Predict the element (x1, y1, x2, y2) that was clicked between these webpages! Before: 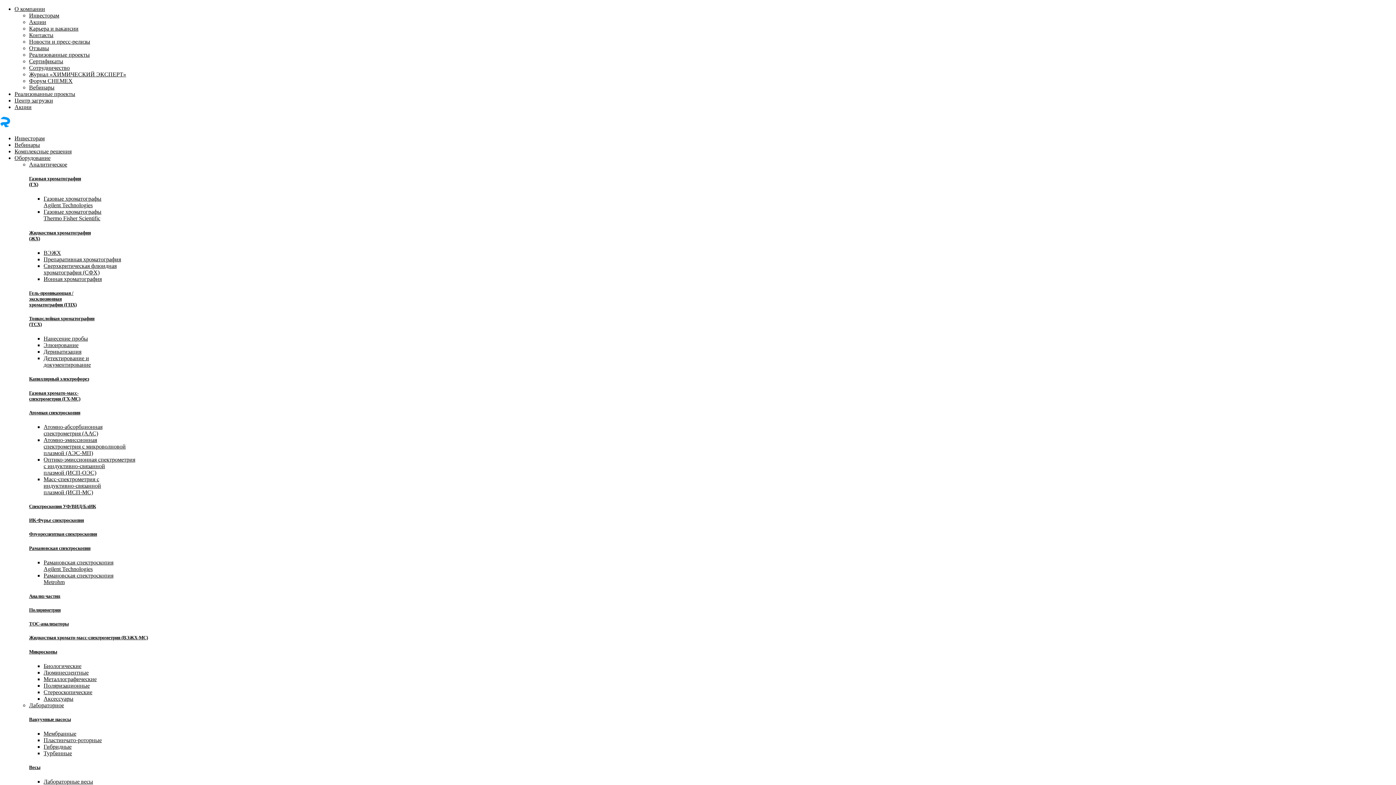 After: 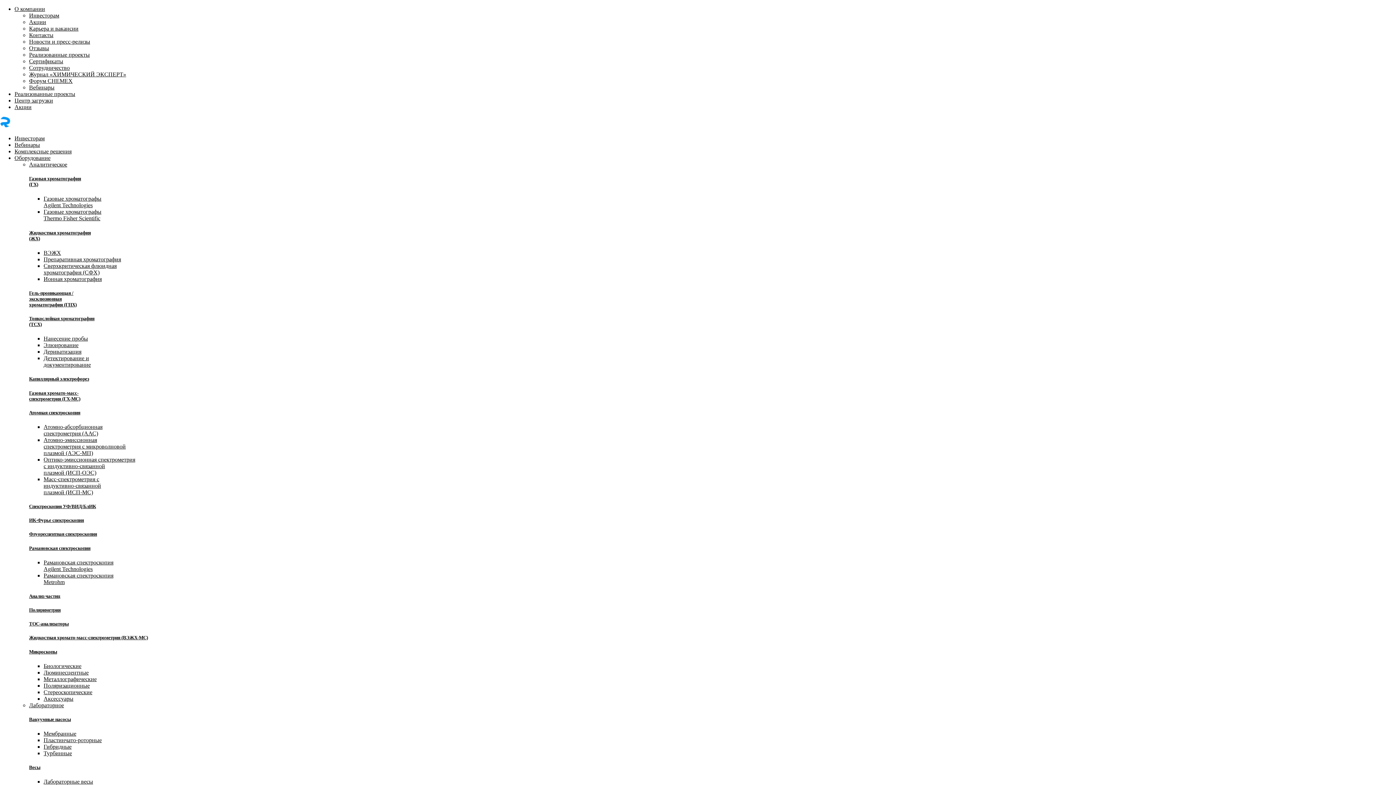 Action: bbox: (29, 649, 1396, 655) label: Микроскопы